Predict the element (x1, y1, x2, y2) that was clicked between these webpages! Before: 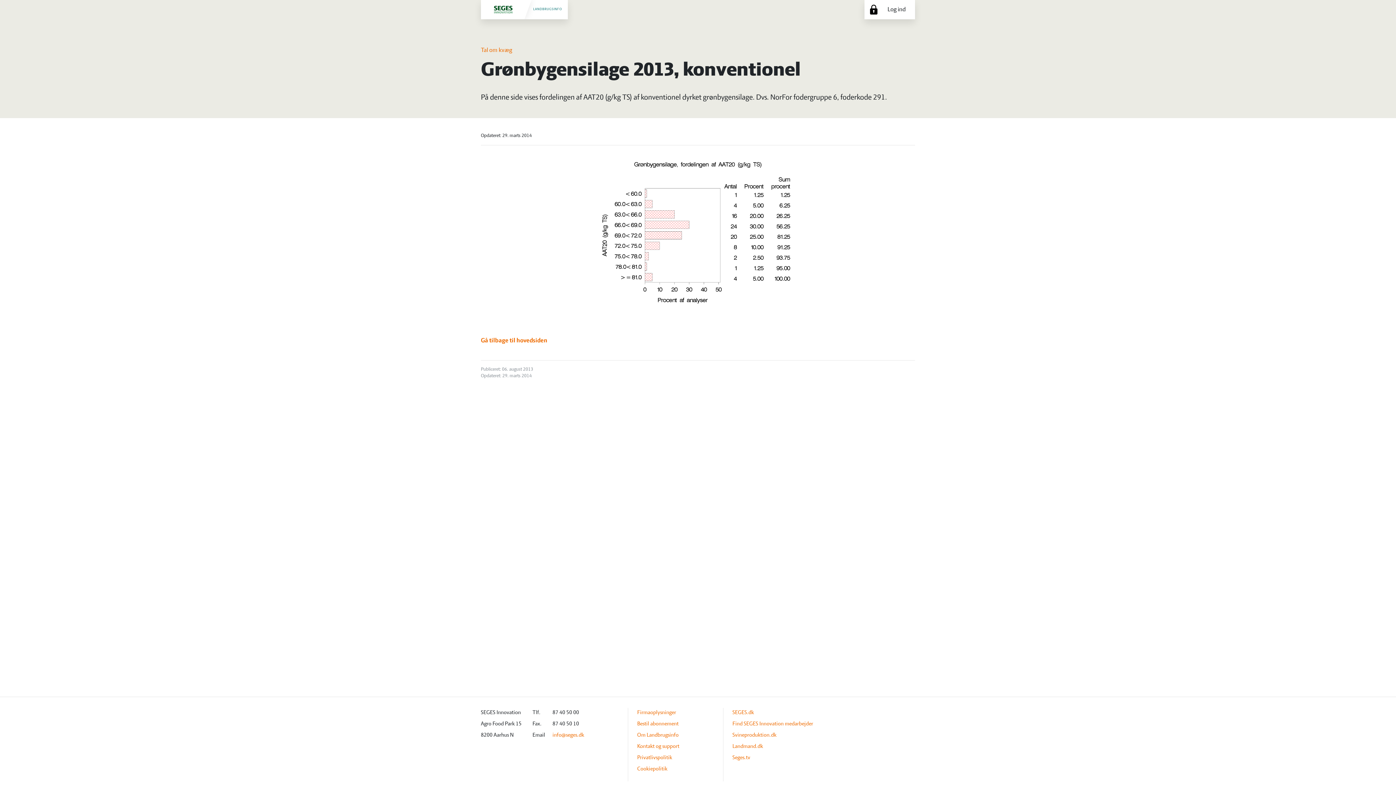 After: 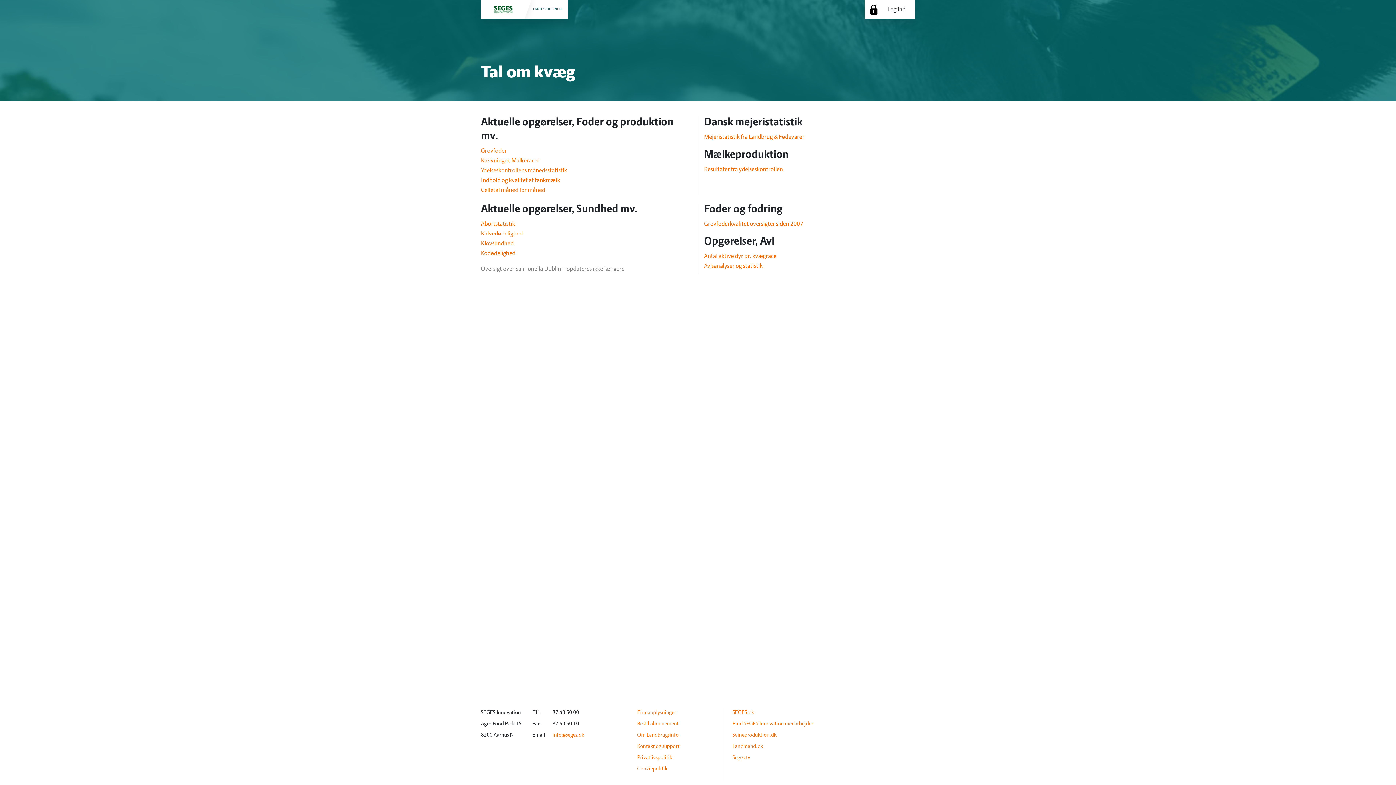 Action: label: Tal om kvæg bbox: (481, 45, 915, 55)